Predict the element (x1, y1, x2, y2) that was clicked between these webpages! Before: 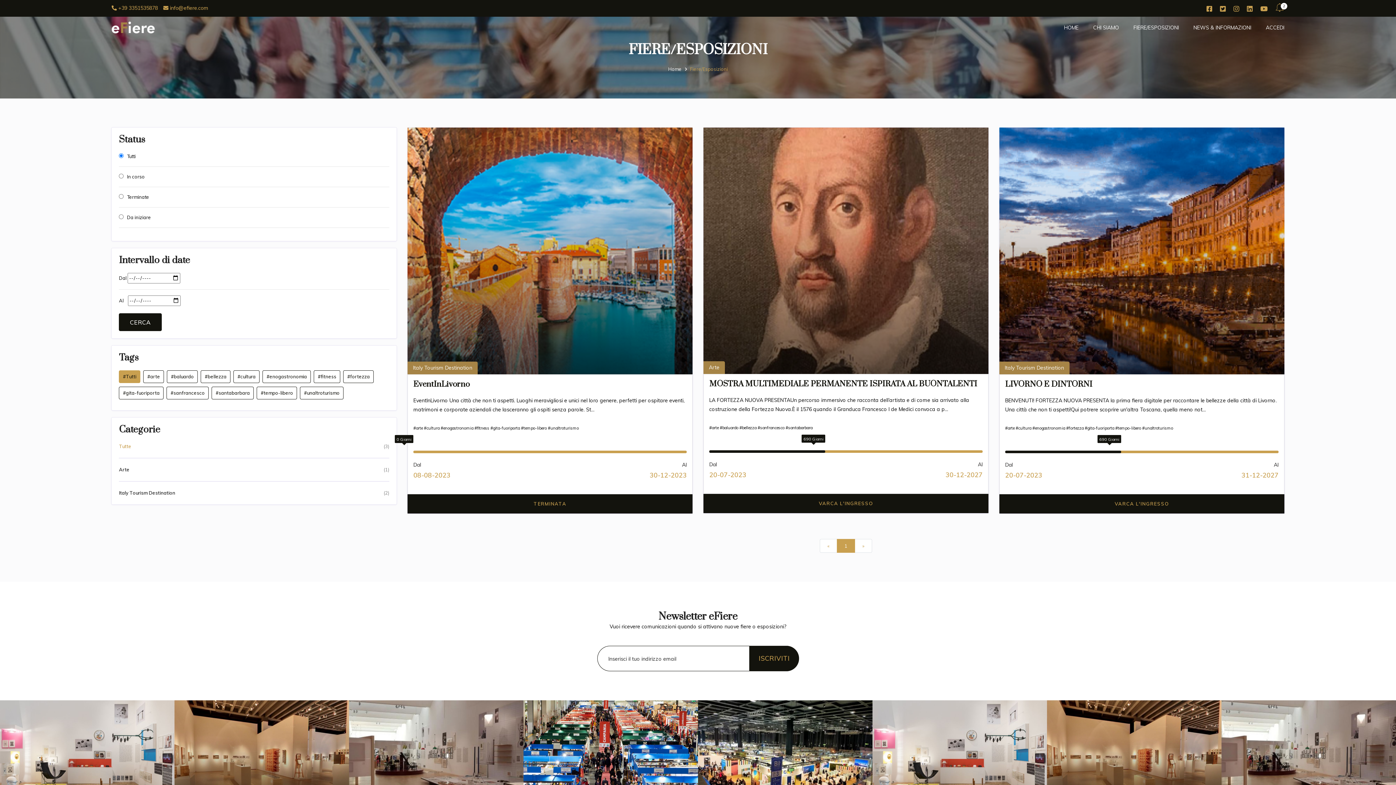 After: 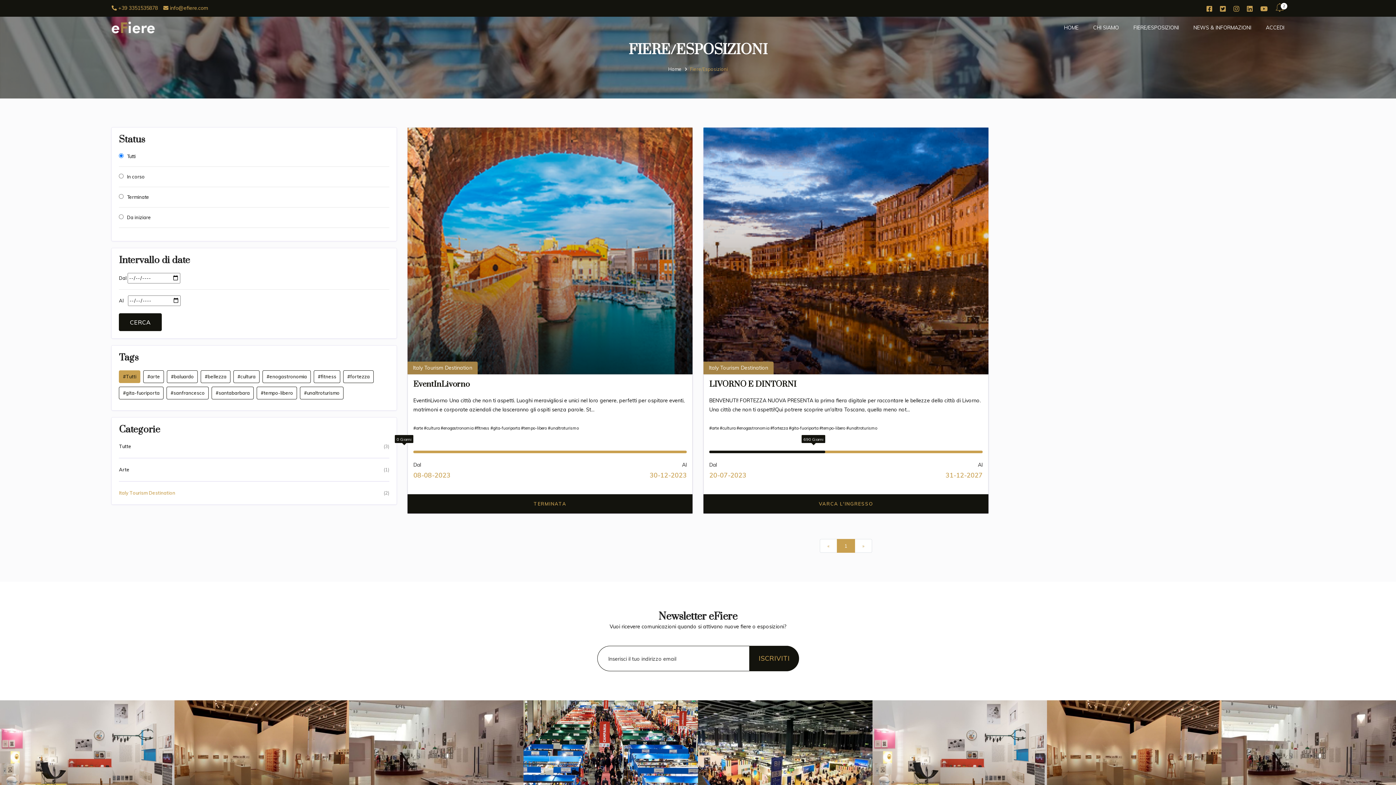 Action: label: Italy Tourism Destination
(2) bbox: (118, 489, 389, 497)